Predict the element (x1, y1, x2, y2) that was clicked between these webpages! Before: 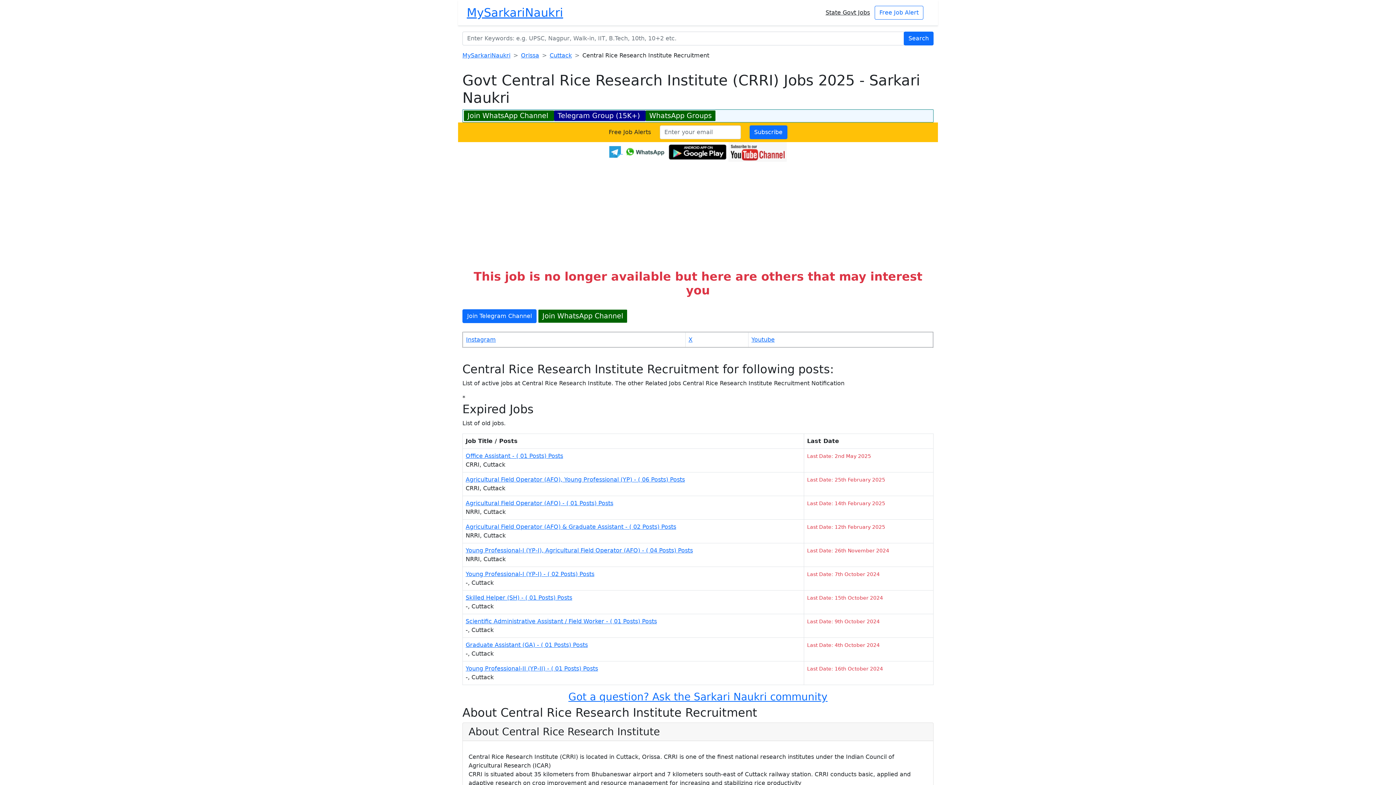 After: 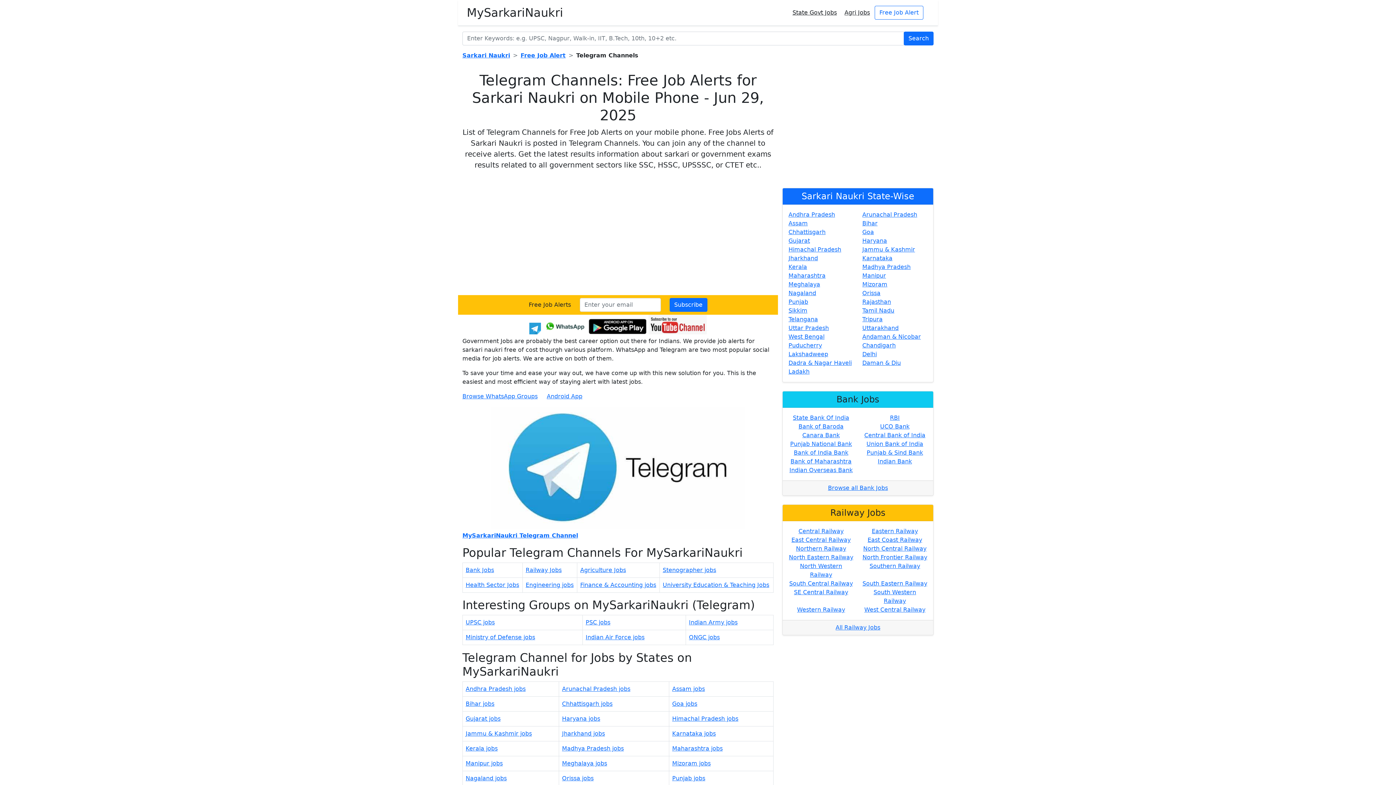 Action: bbox: (609, 148, 622, 155) label:  